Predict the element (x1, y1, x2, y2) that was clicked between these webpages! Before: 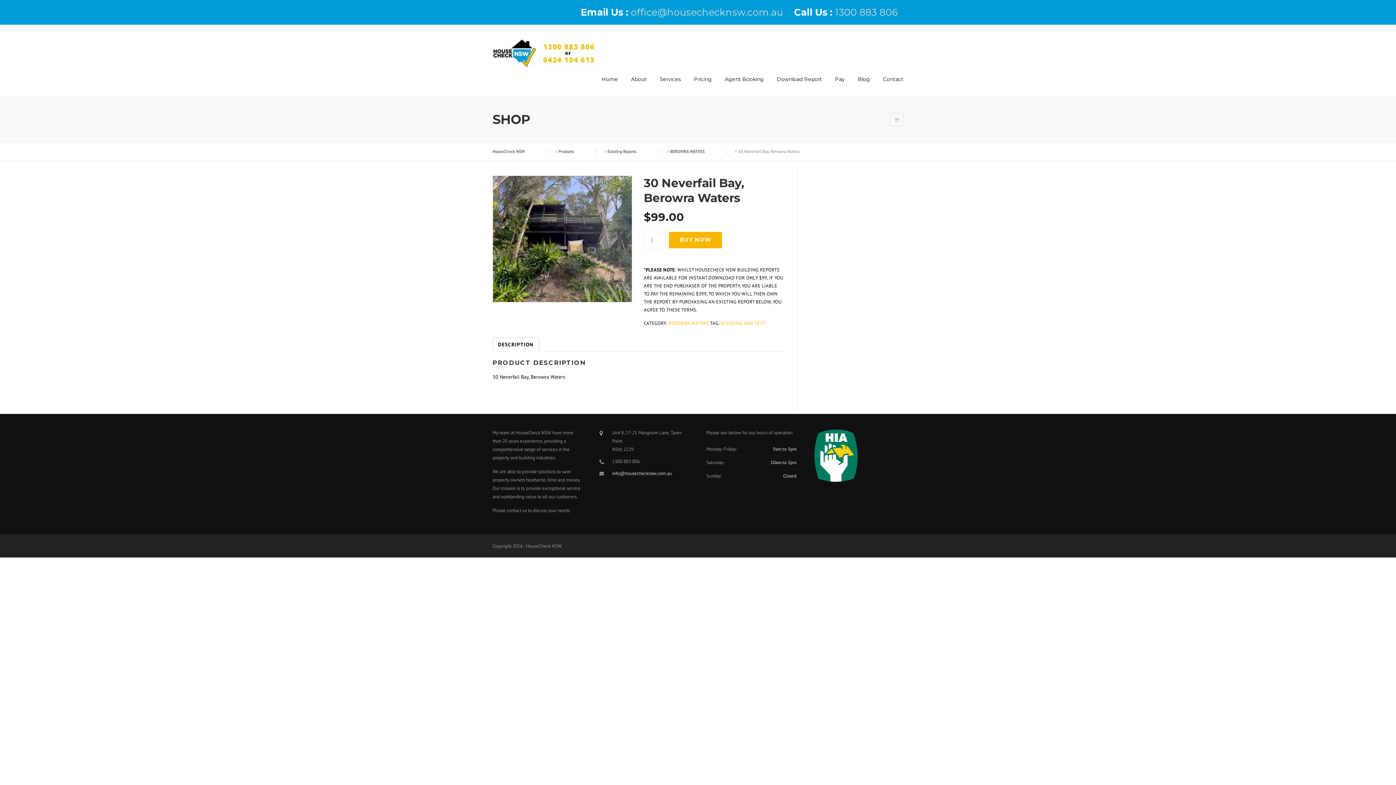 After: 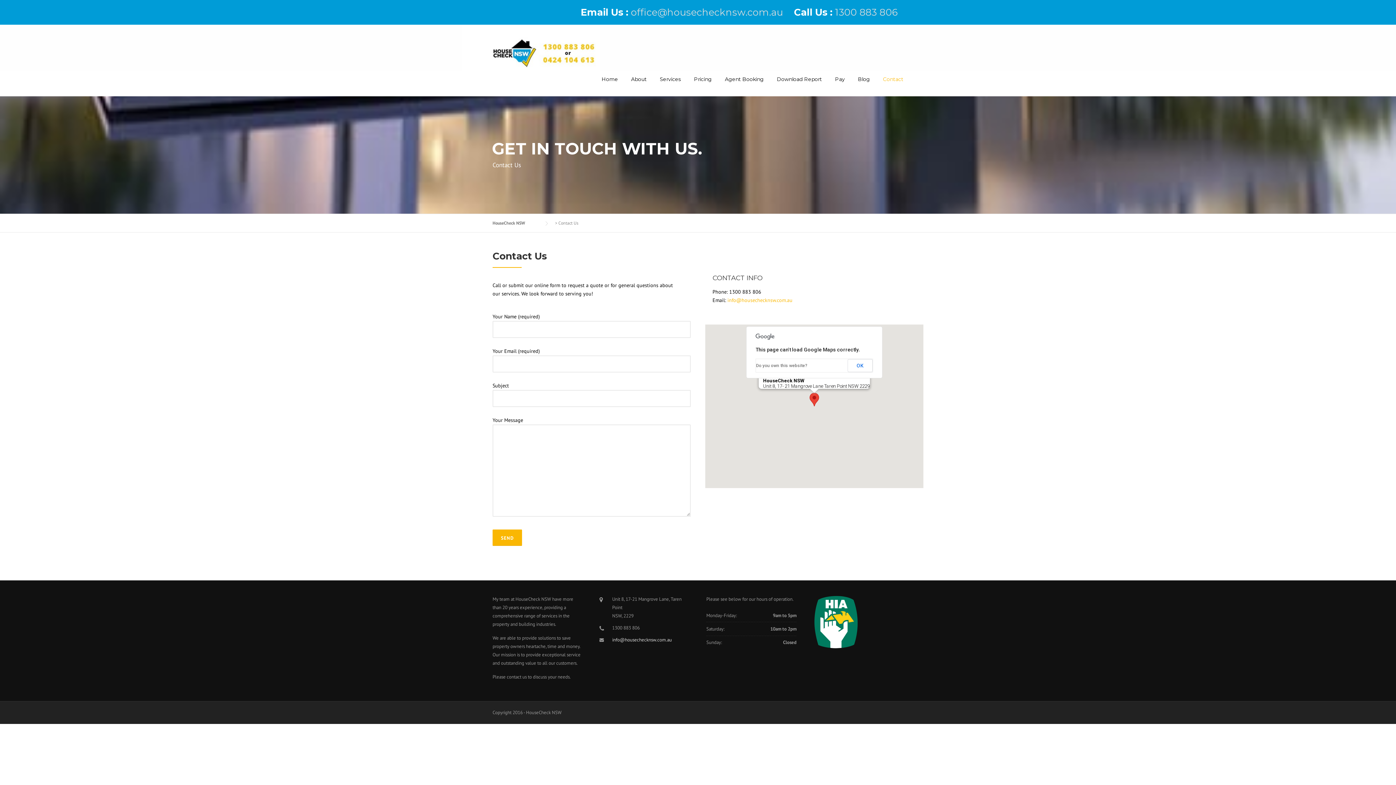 Action: label: Contact bbox: (876, 75, 903, 96)